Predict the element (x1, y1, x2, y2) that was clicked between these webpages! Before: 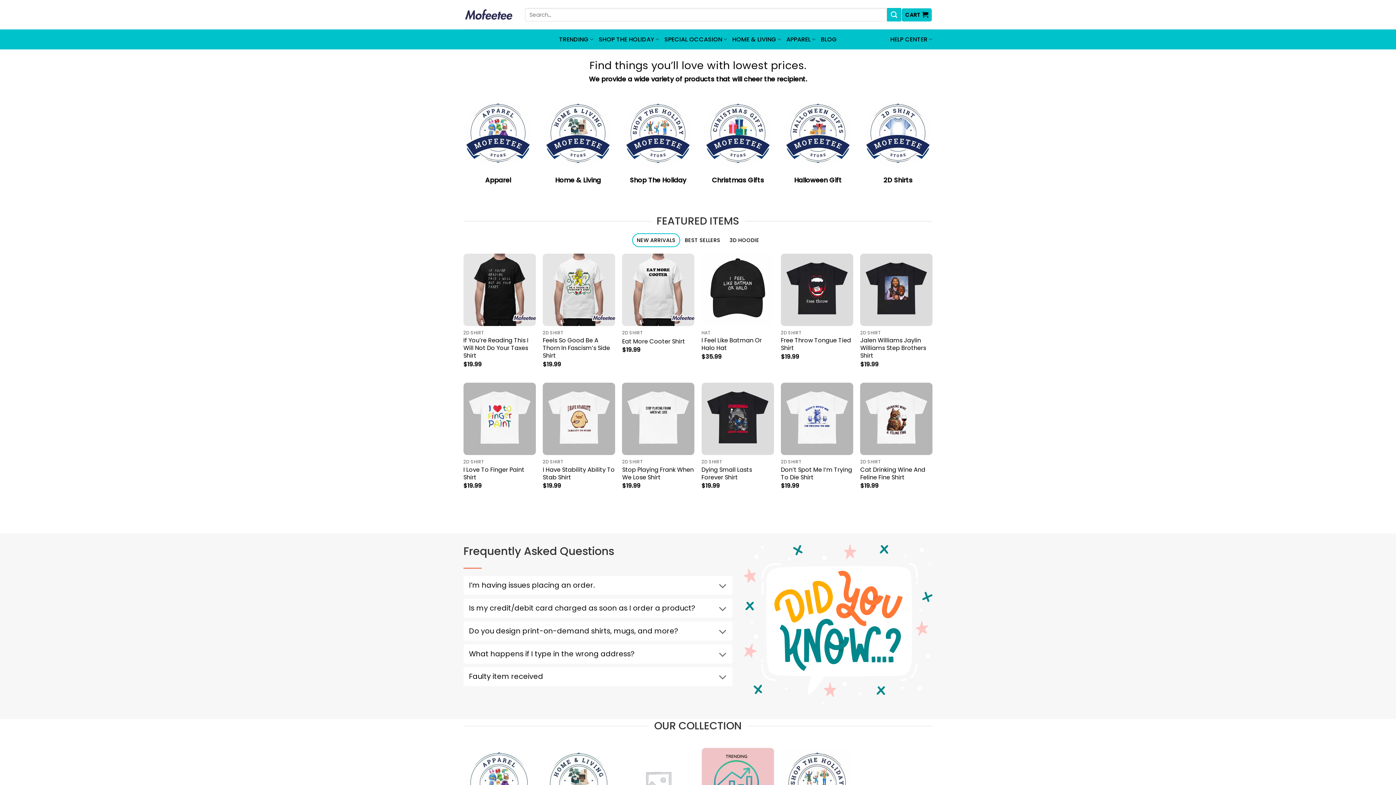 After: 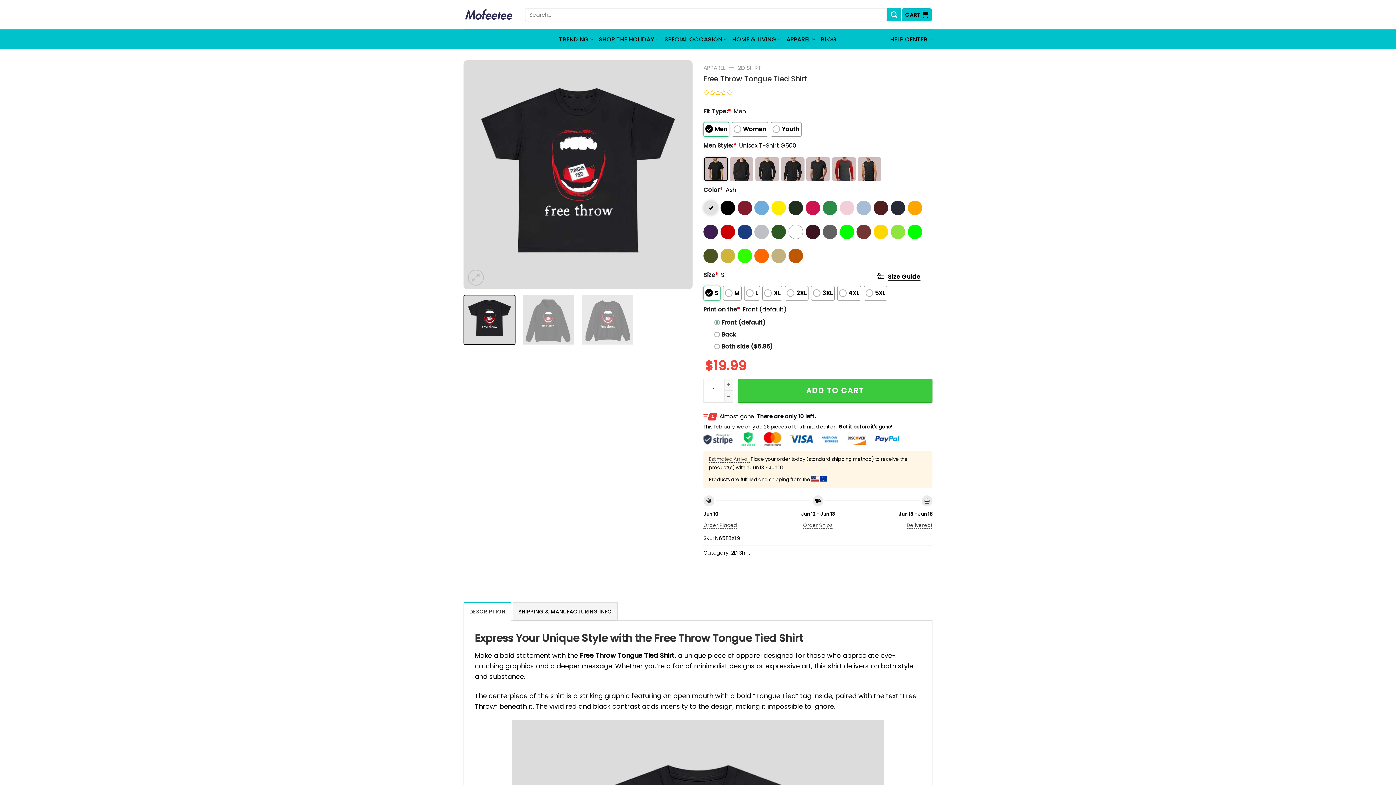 Action: label: Free Throw Tongue Tied Shirt bbox: (781, 253, 853, 326)